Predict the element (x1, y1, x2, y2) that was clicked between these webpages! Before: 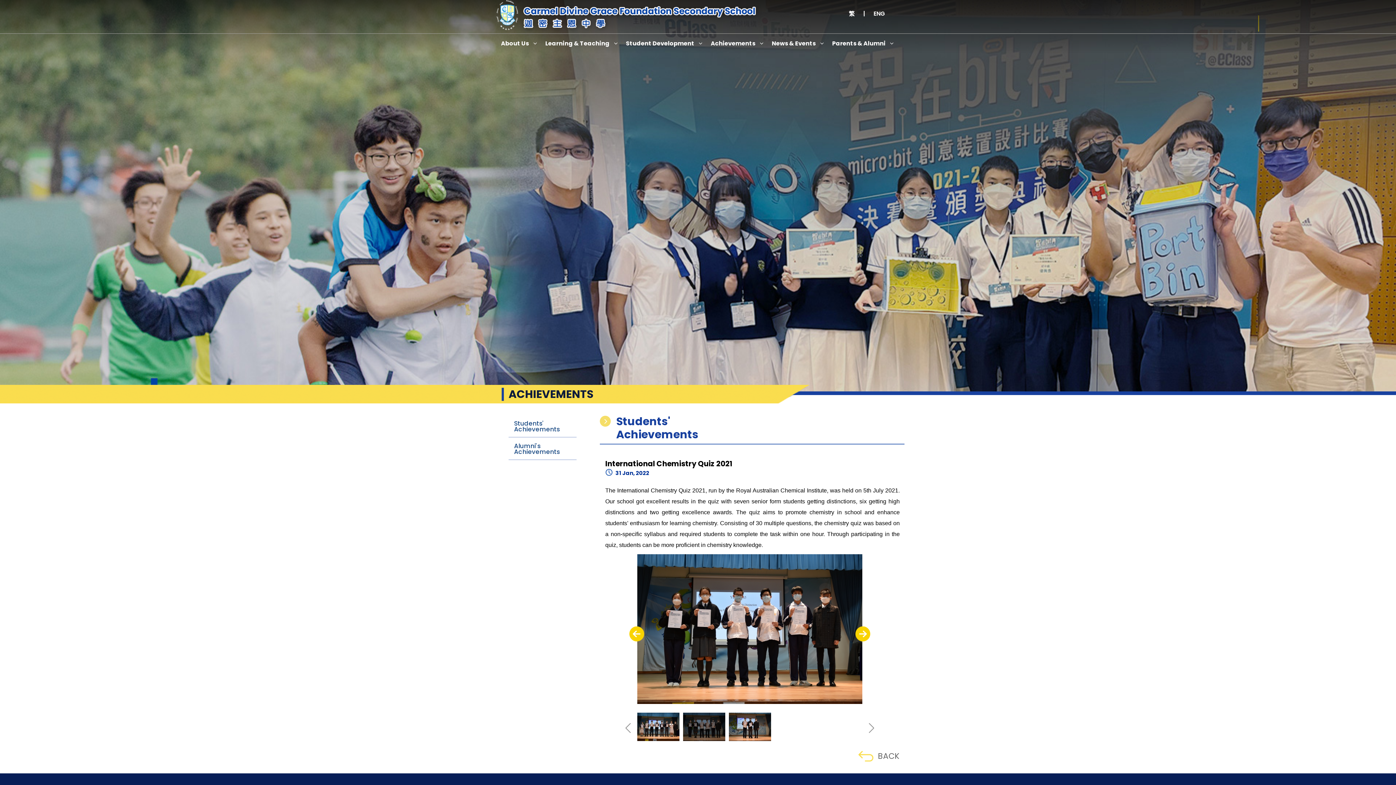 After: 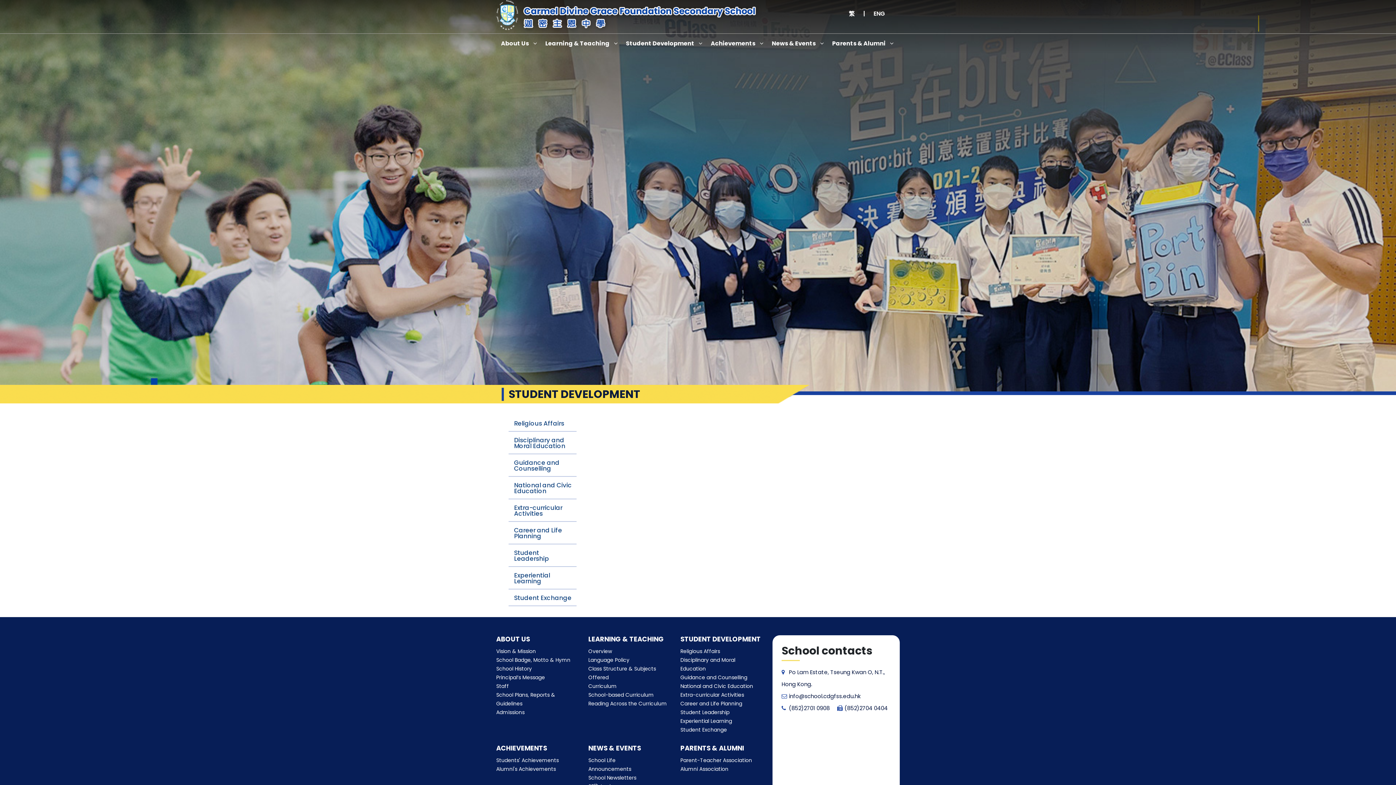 Action: bbox: (625, 37, 695, 49) label: Student Development